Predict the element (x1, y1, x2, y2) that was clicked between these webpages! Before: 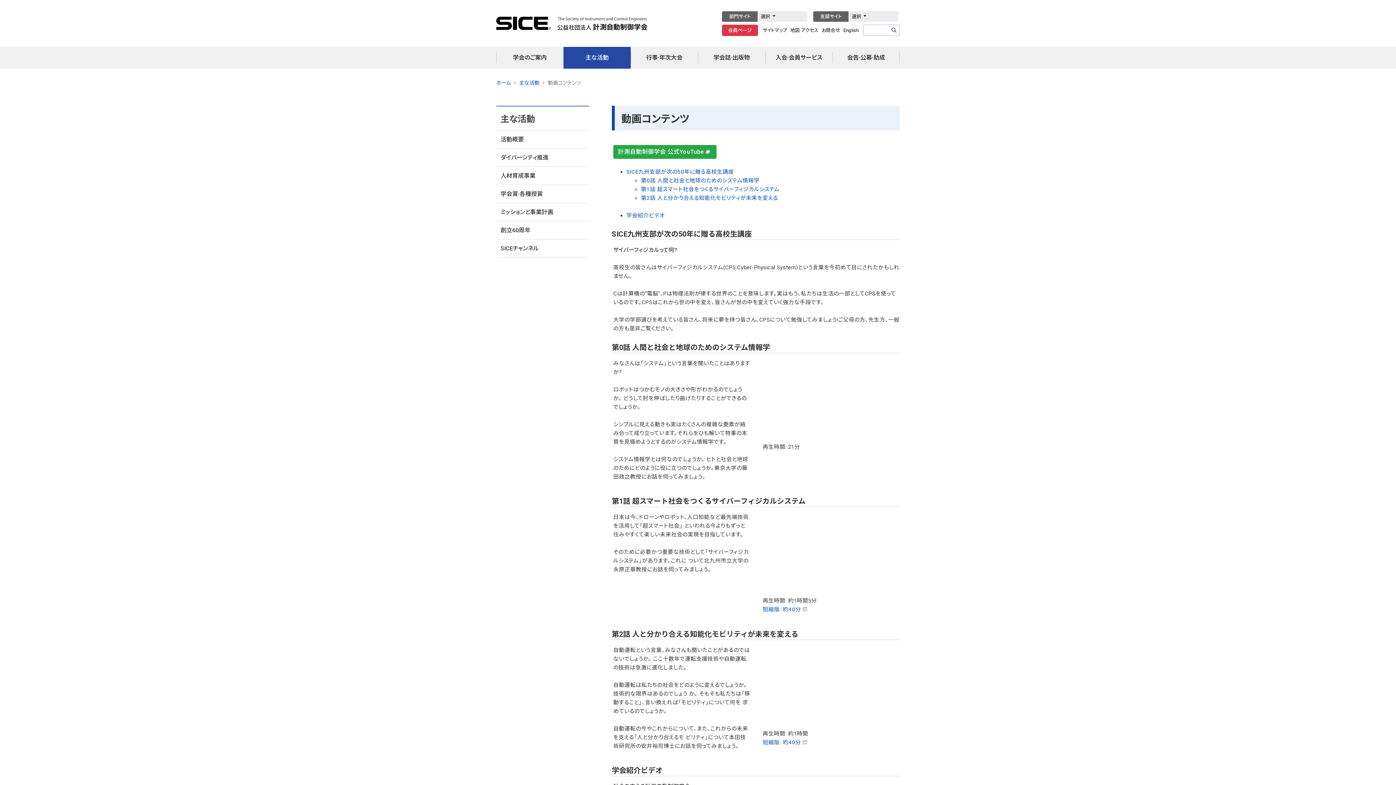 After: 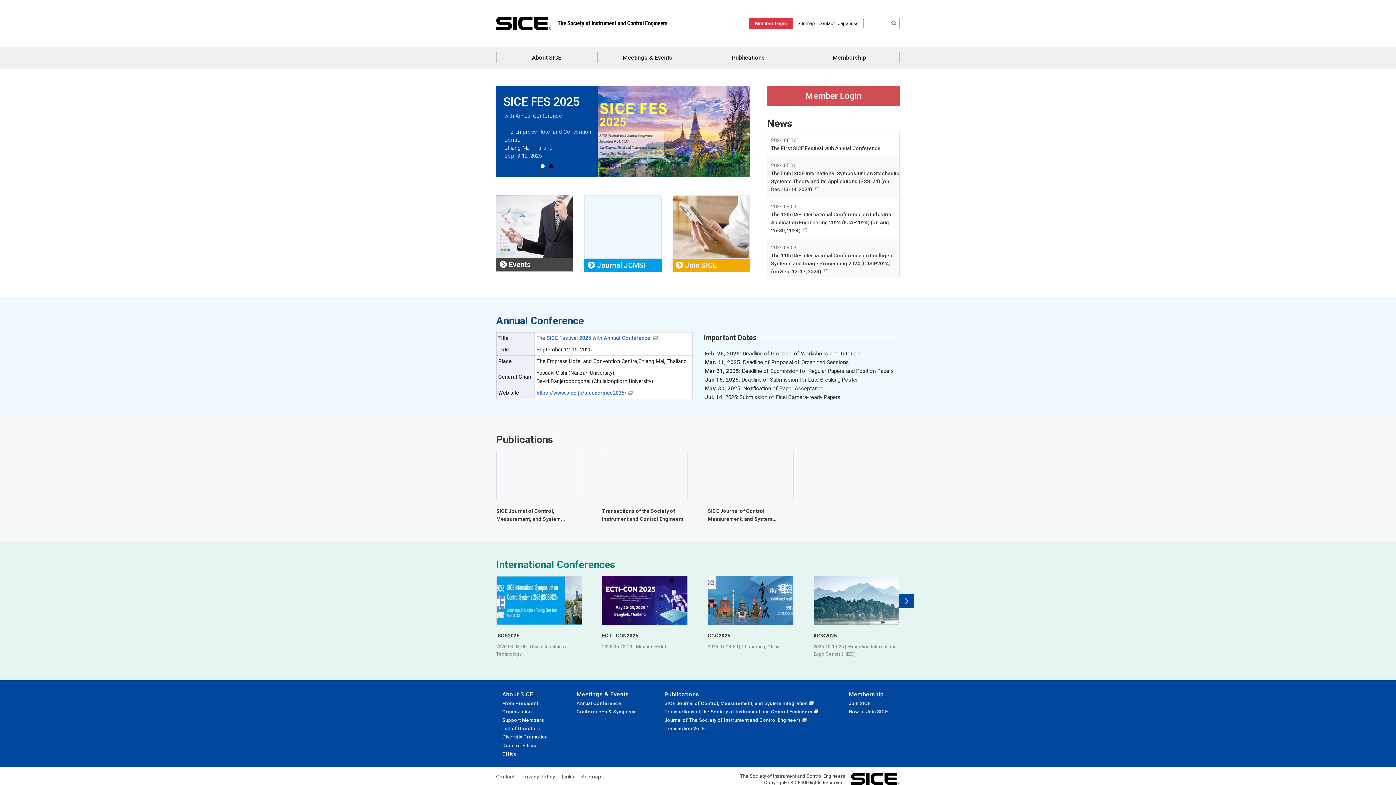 Action: bbox: (843, 27, 858, 32) label: English